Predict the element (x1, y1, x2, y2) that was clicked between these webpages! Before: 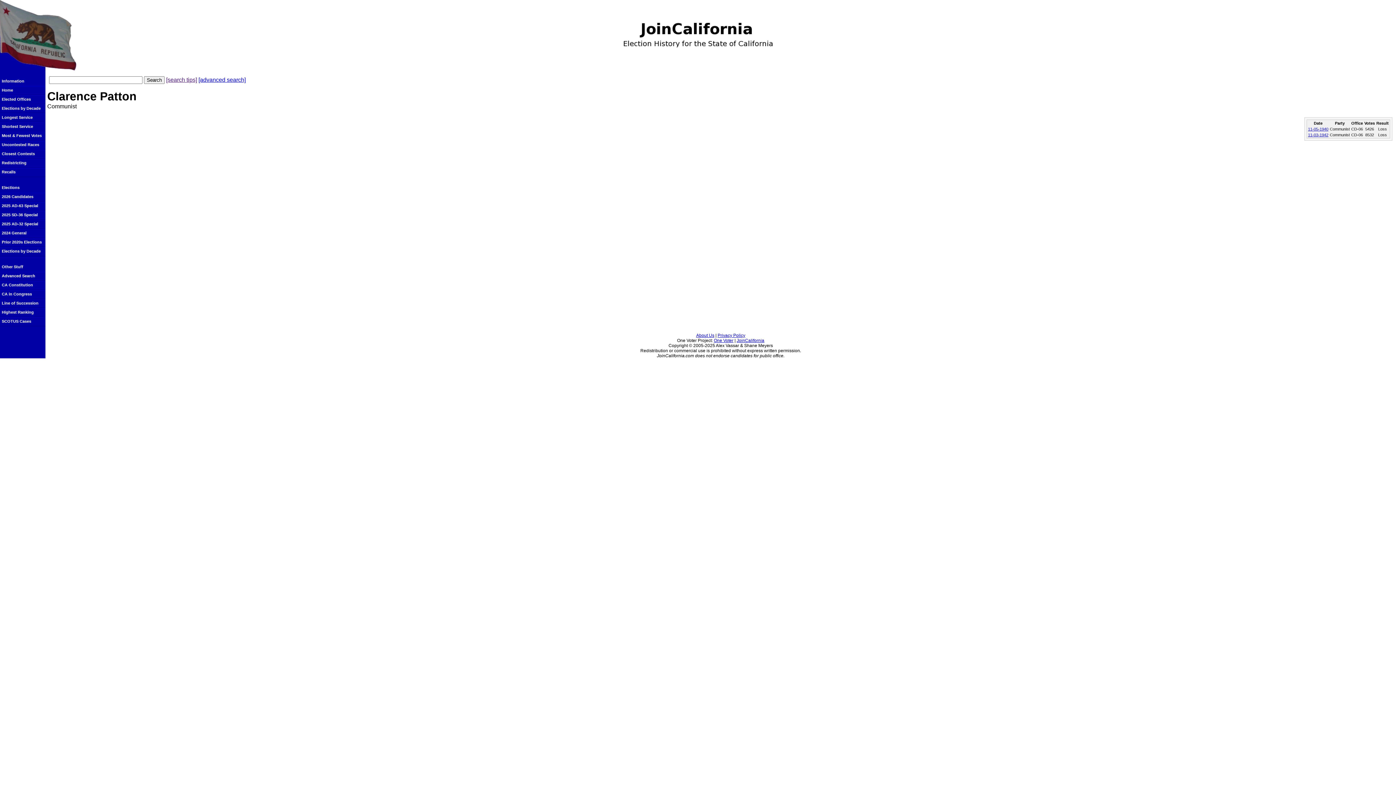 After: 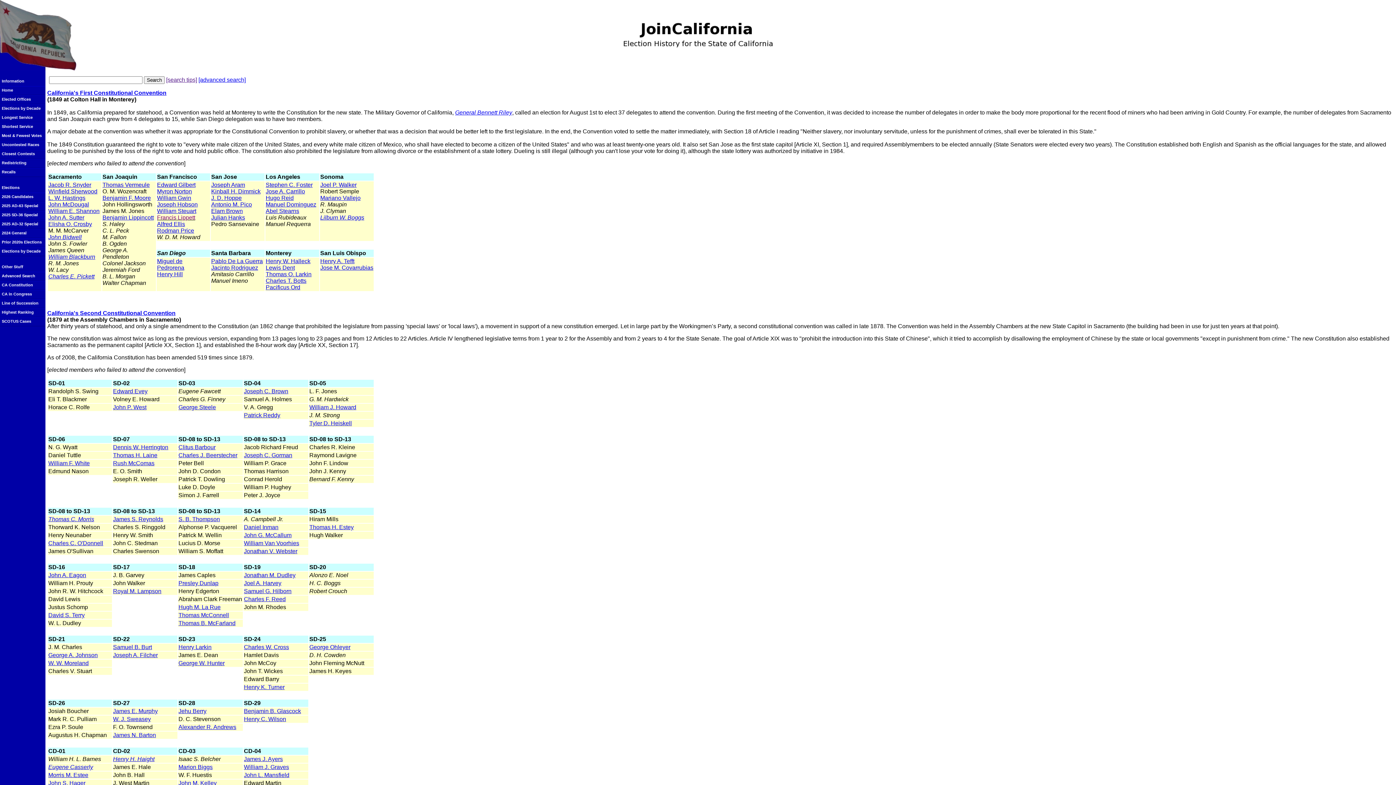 Action: label: CA Constitution bbox: (0, 281, 45, 290)